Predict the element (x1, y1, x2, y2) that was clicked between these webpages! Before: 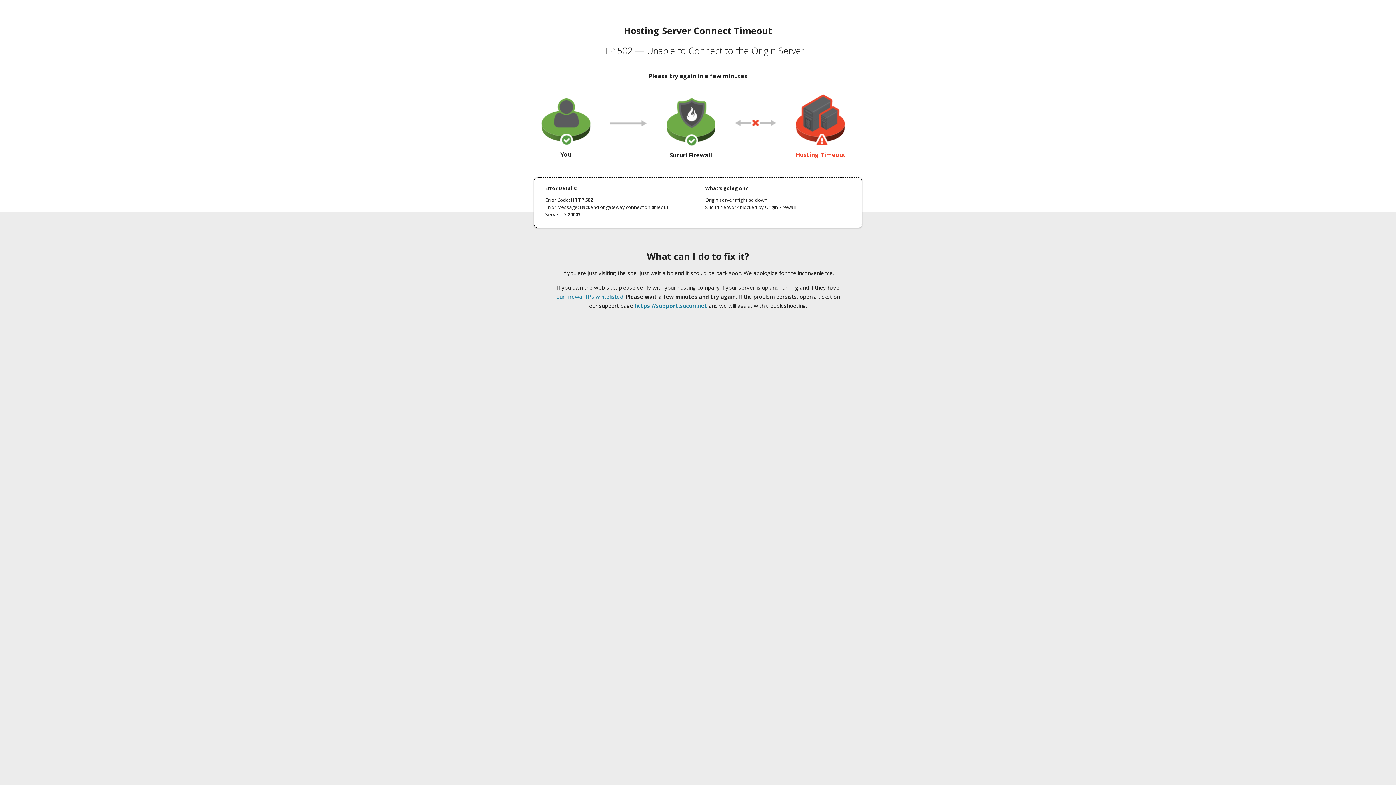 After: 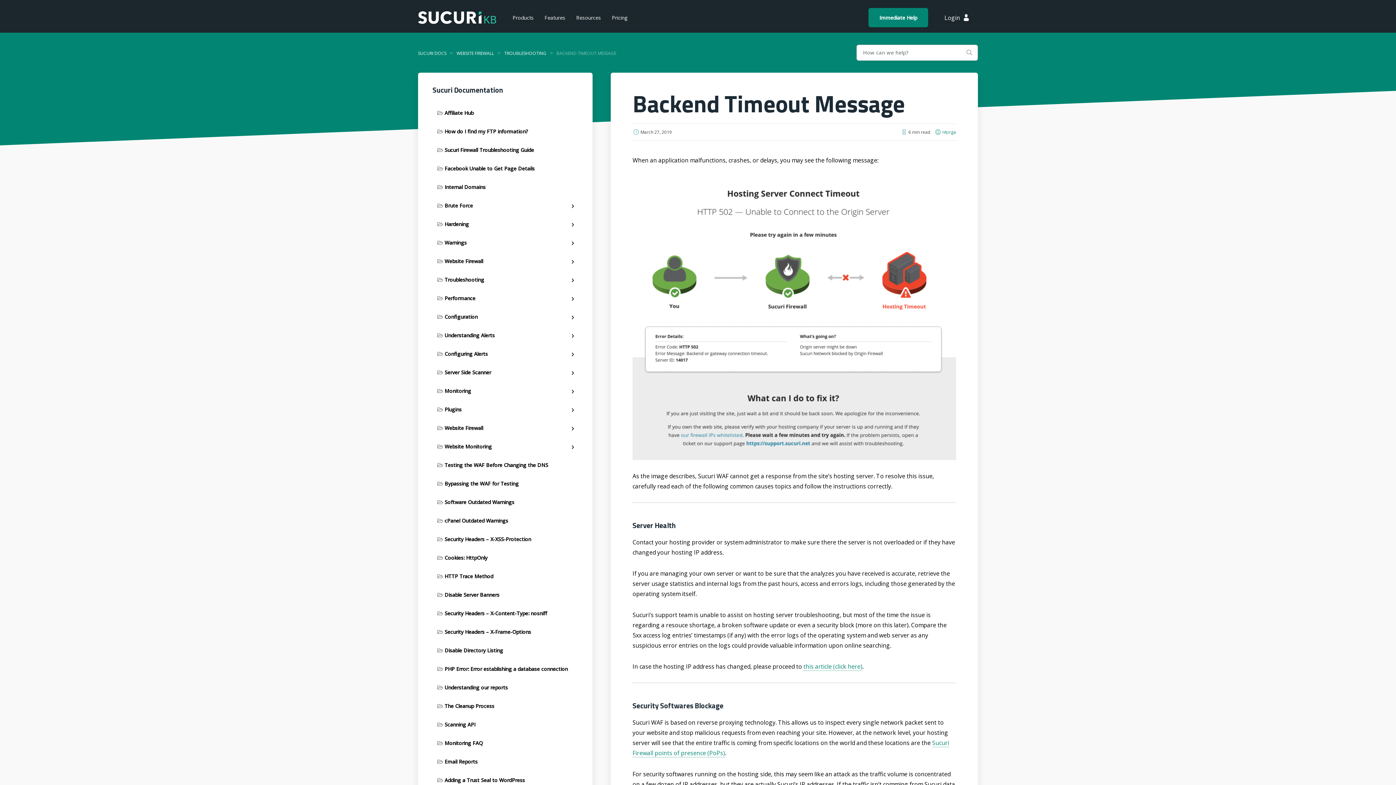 Action: label: our firewall IPs whitelisted bbox: (556, 293, 623, 300)